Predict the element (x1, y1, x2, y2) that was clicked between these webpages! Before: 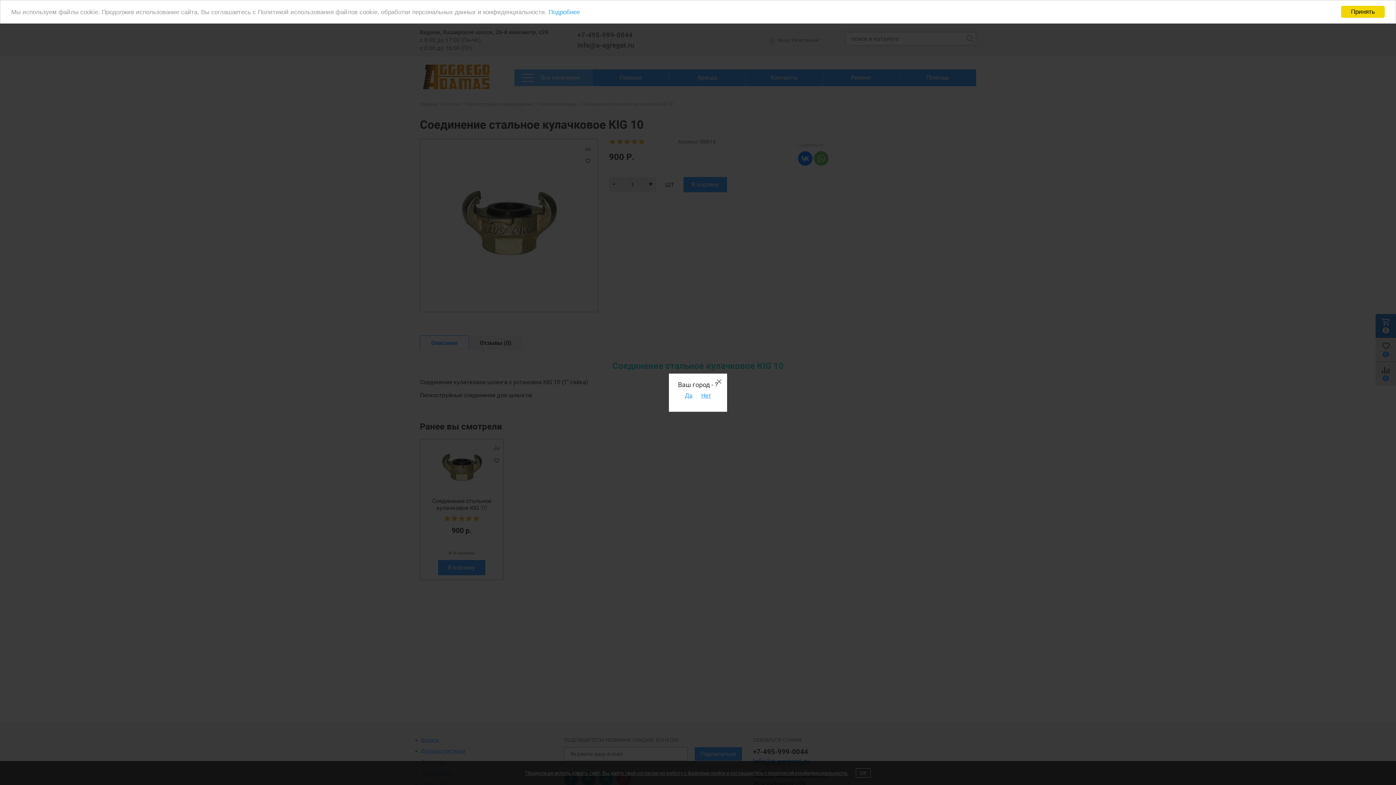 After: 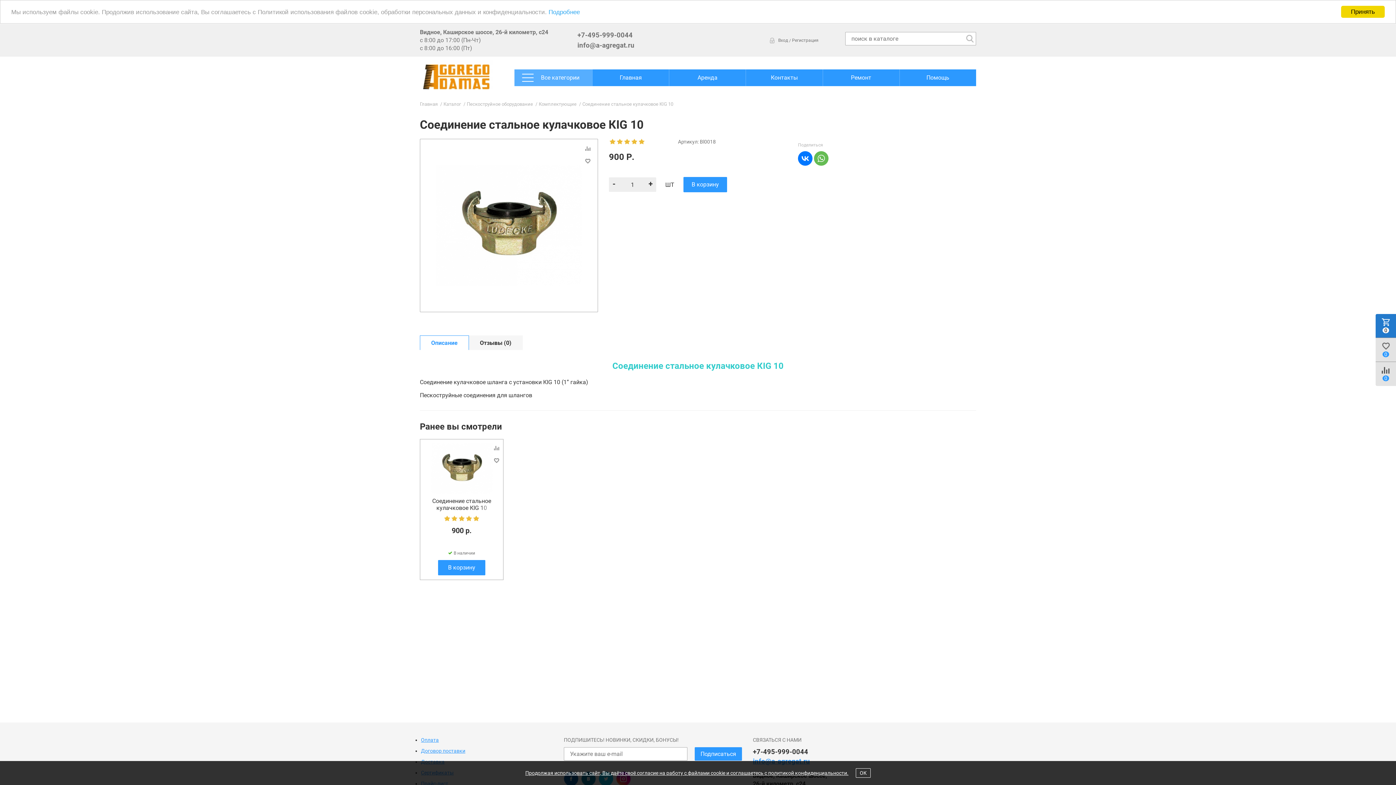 Action: bbox: (711, 373, 727, 389) label: ×